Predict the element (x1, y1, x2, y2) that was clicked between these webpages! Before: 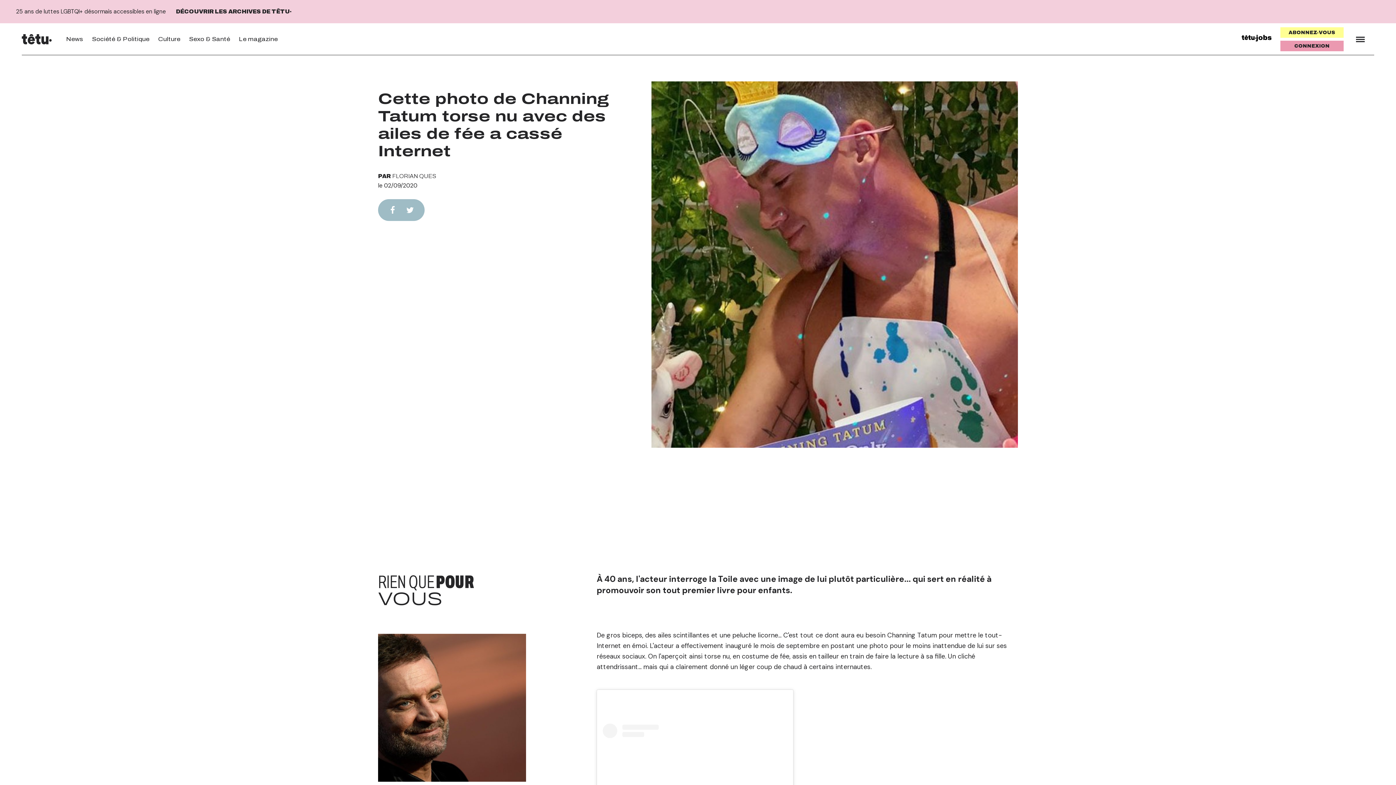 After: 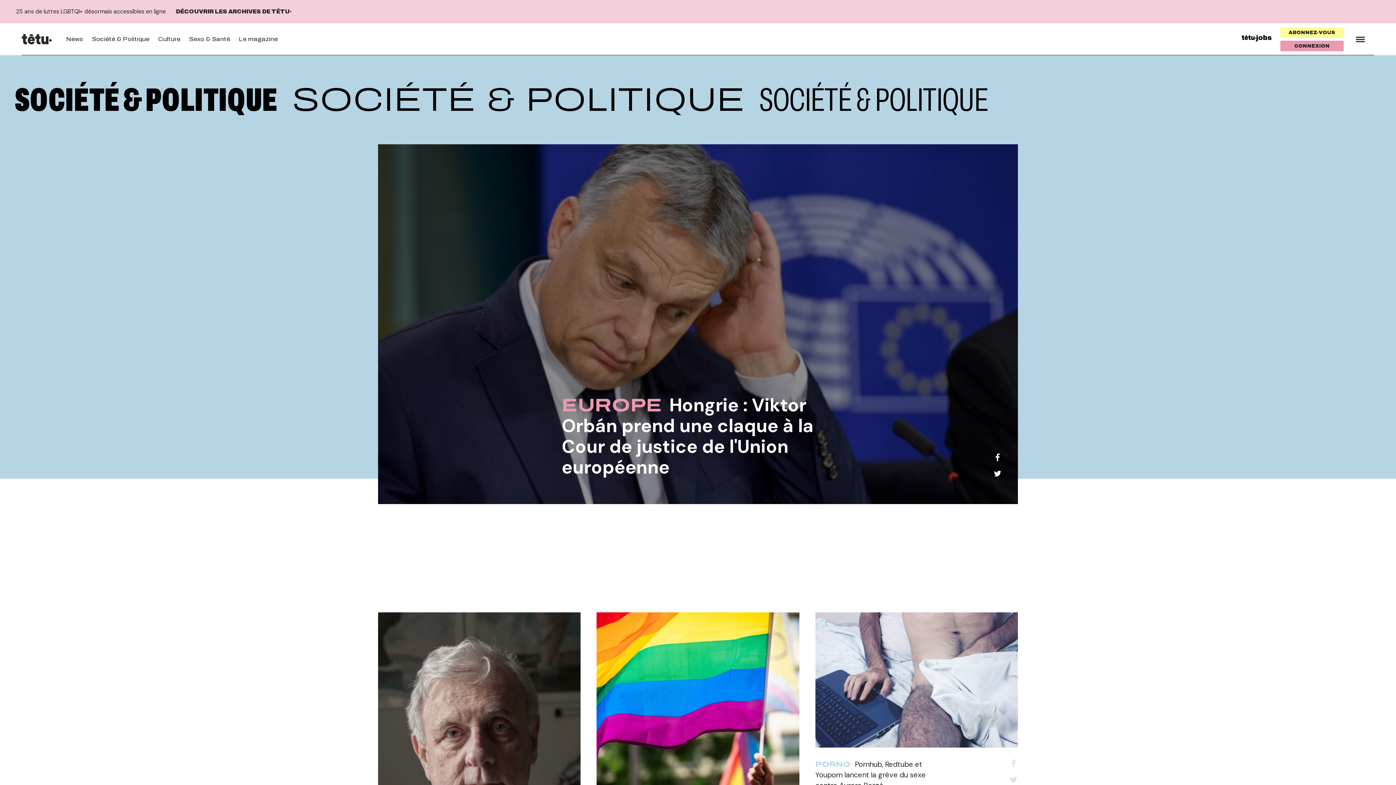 Action: bbox: (92, 36, 149, 42) label: Société & Politique